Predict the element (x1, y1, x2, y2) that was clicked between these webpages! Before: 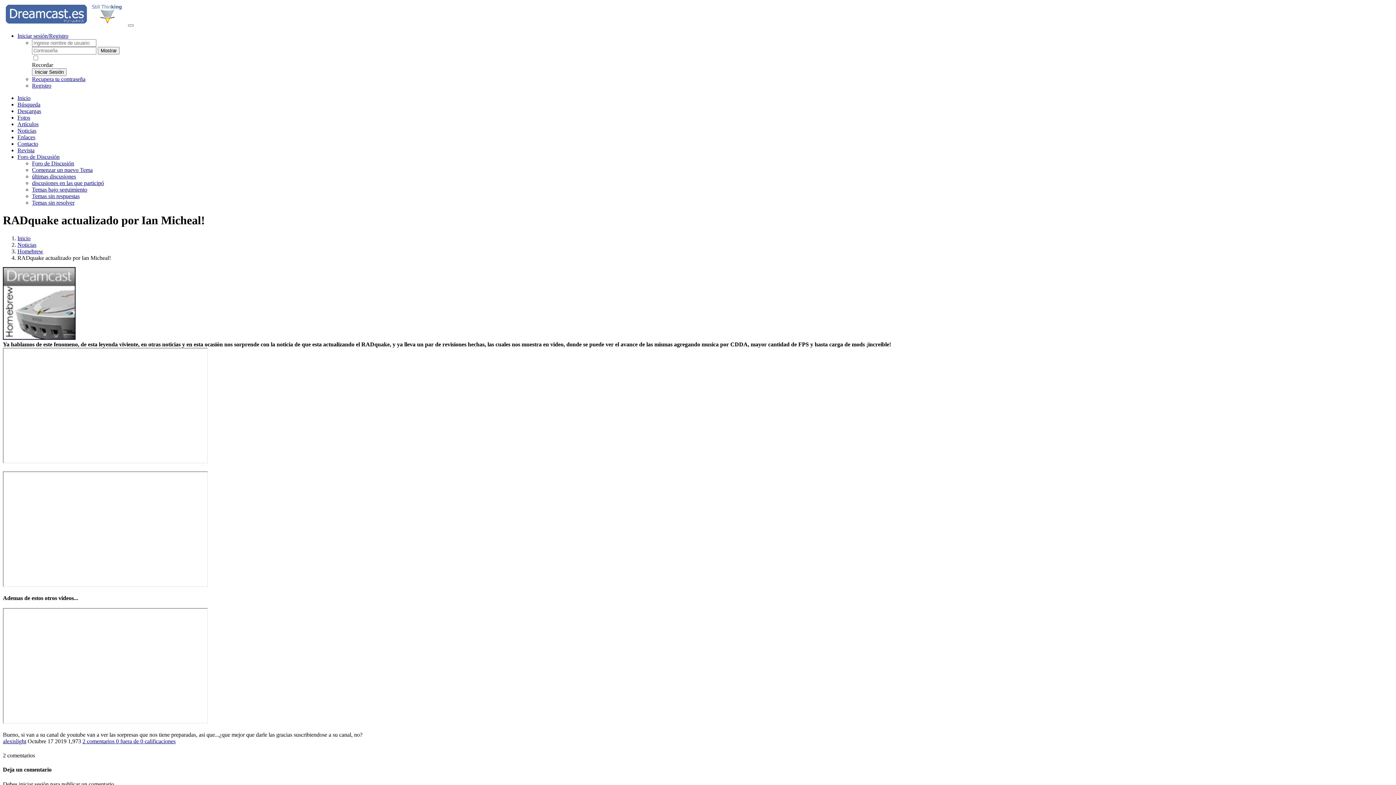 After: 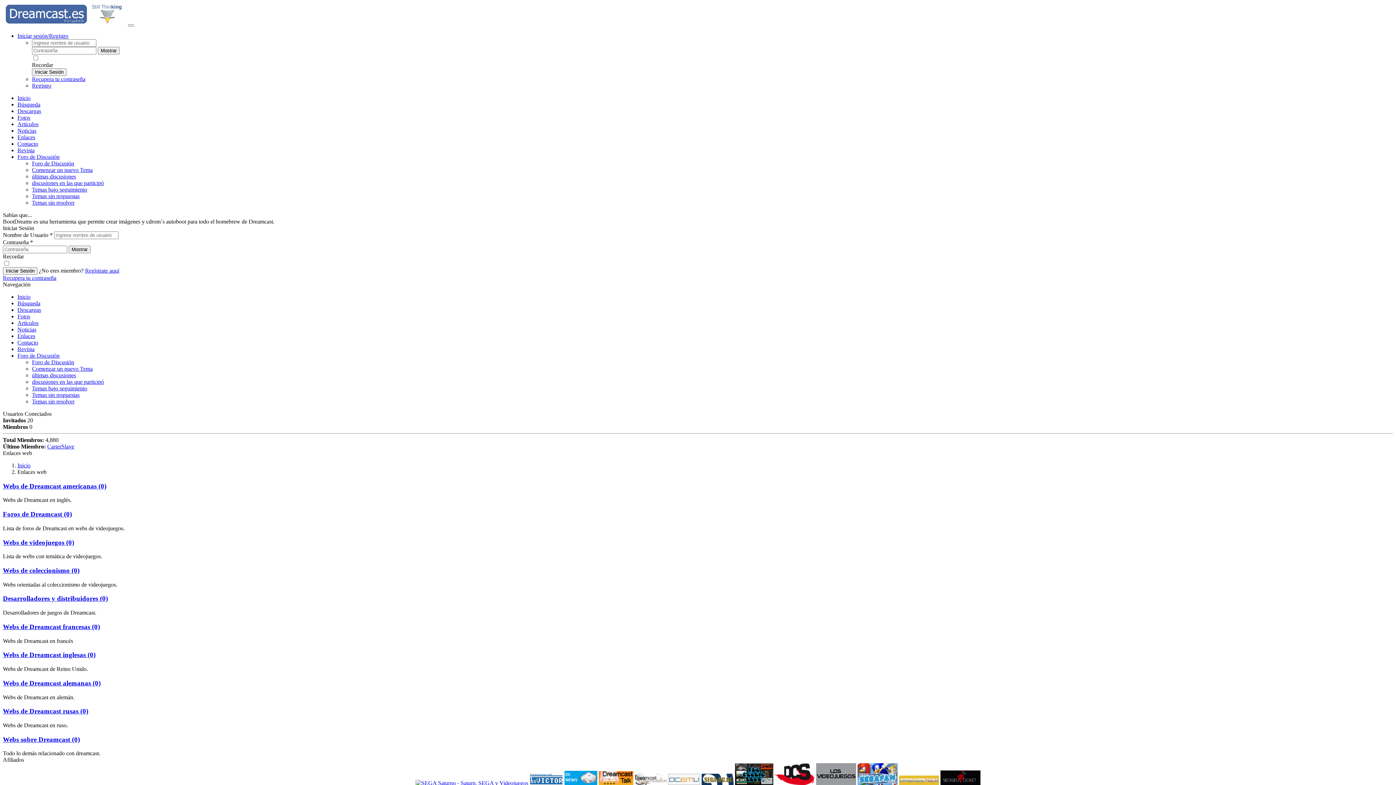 Action: bbox: (17, 134, 35, 140) label: Enlaces